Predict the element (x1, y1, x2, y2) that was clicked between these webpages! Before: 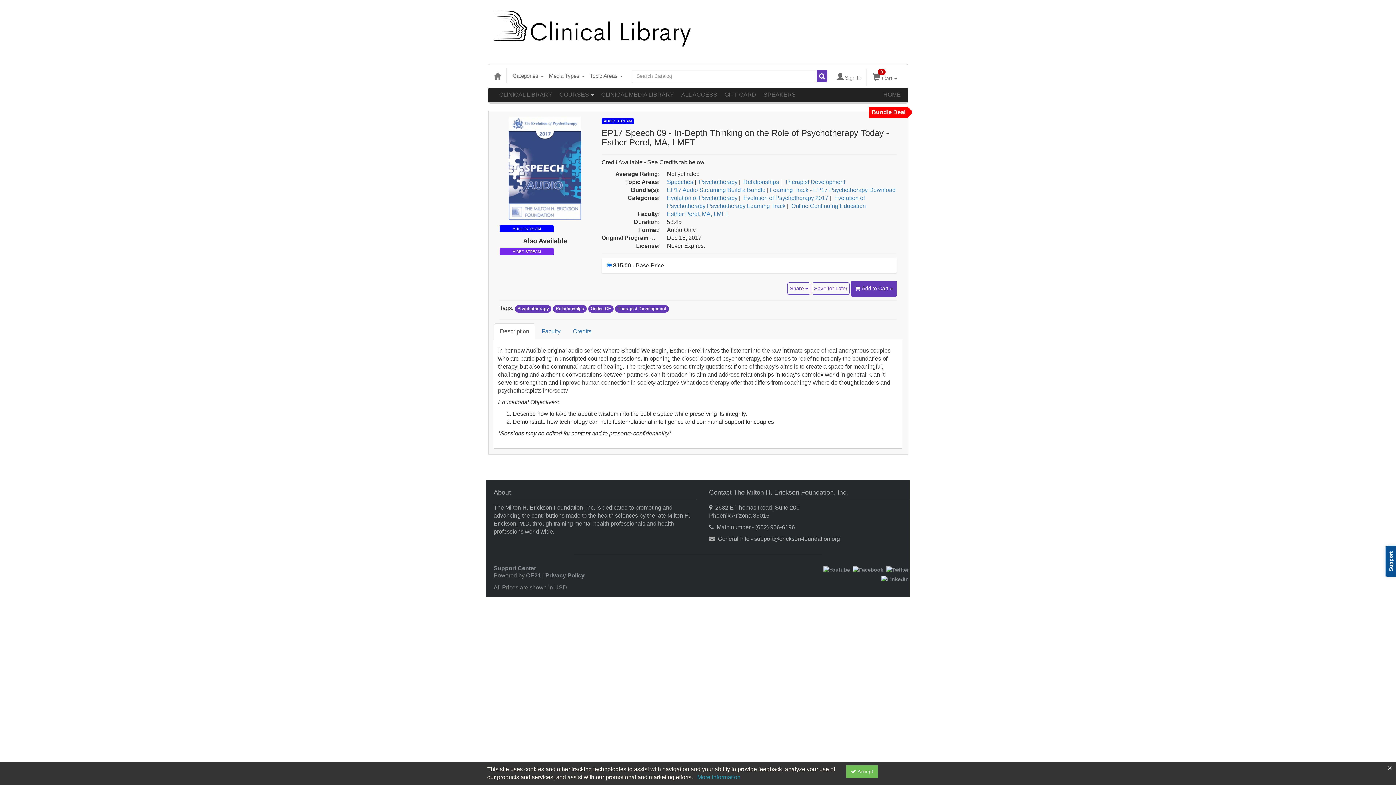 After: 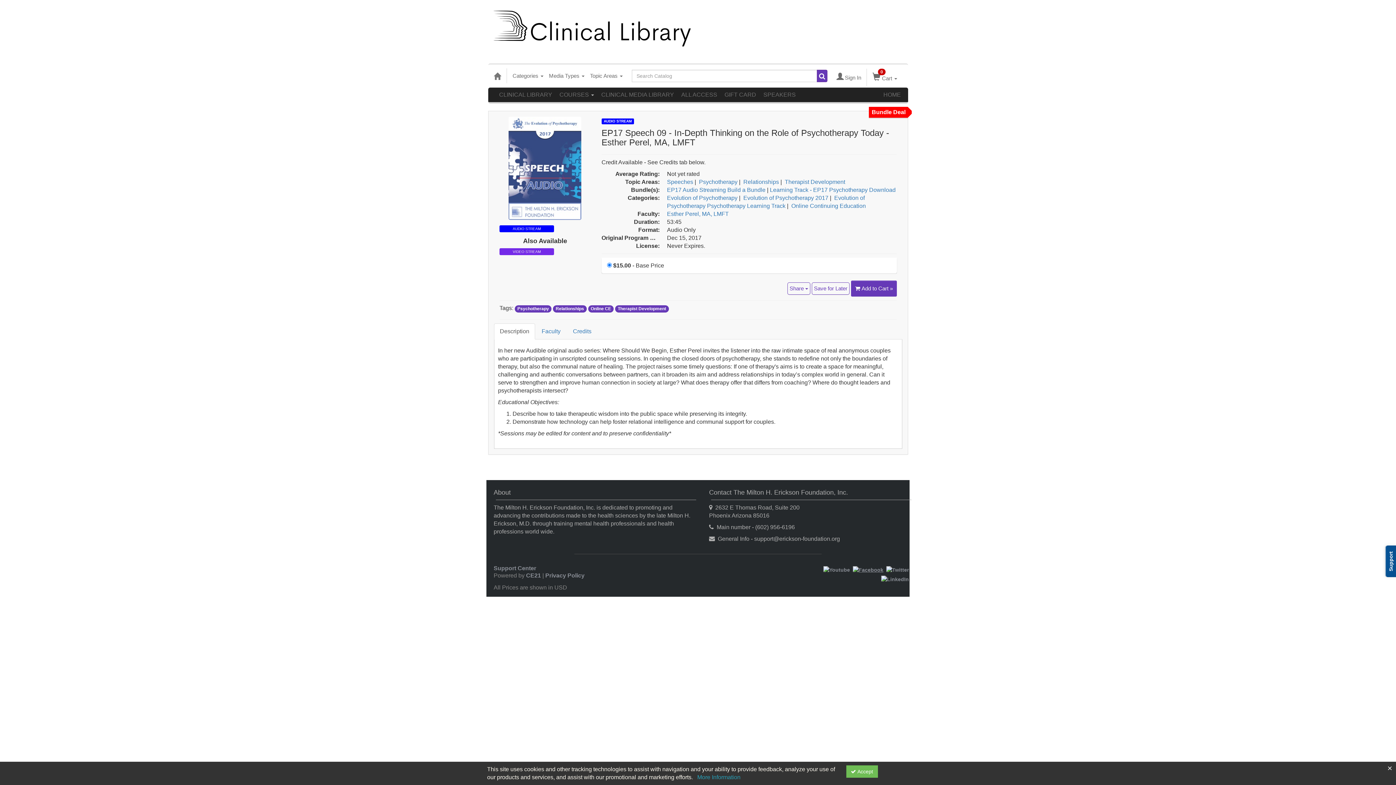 Action: bbox: (853, 566, 883, 572) label: Facebook